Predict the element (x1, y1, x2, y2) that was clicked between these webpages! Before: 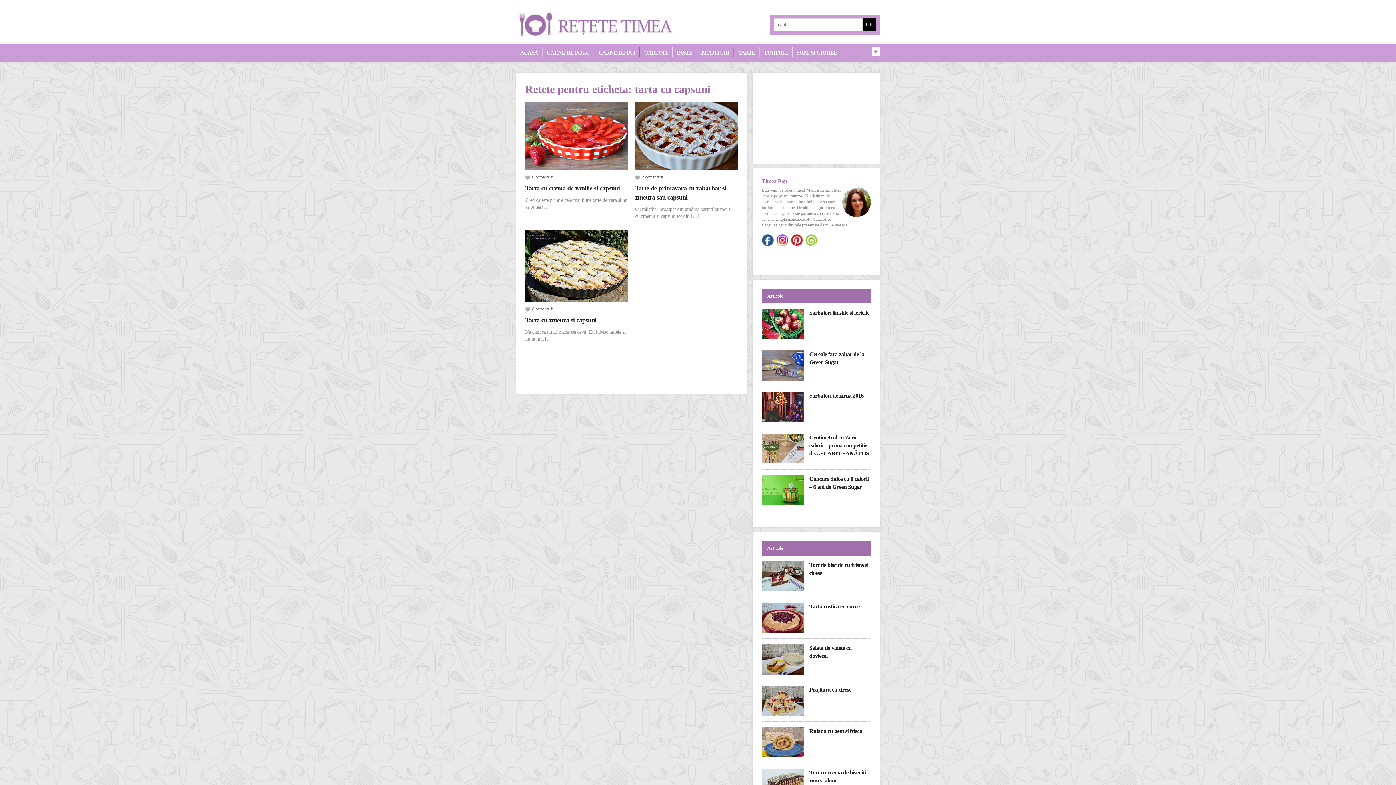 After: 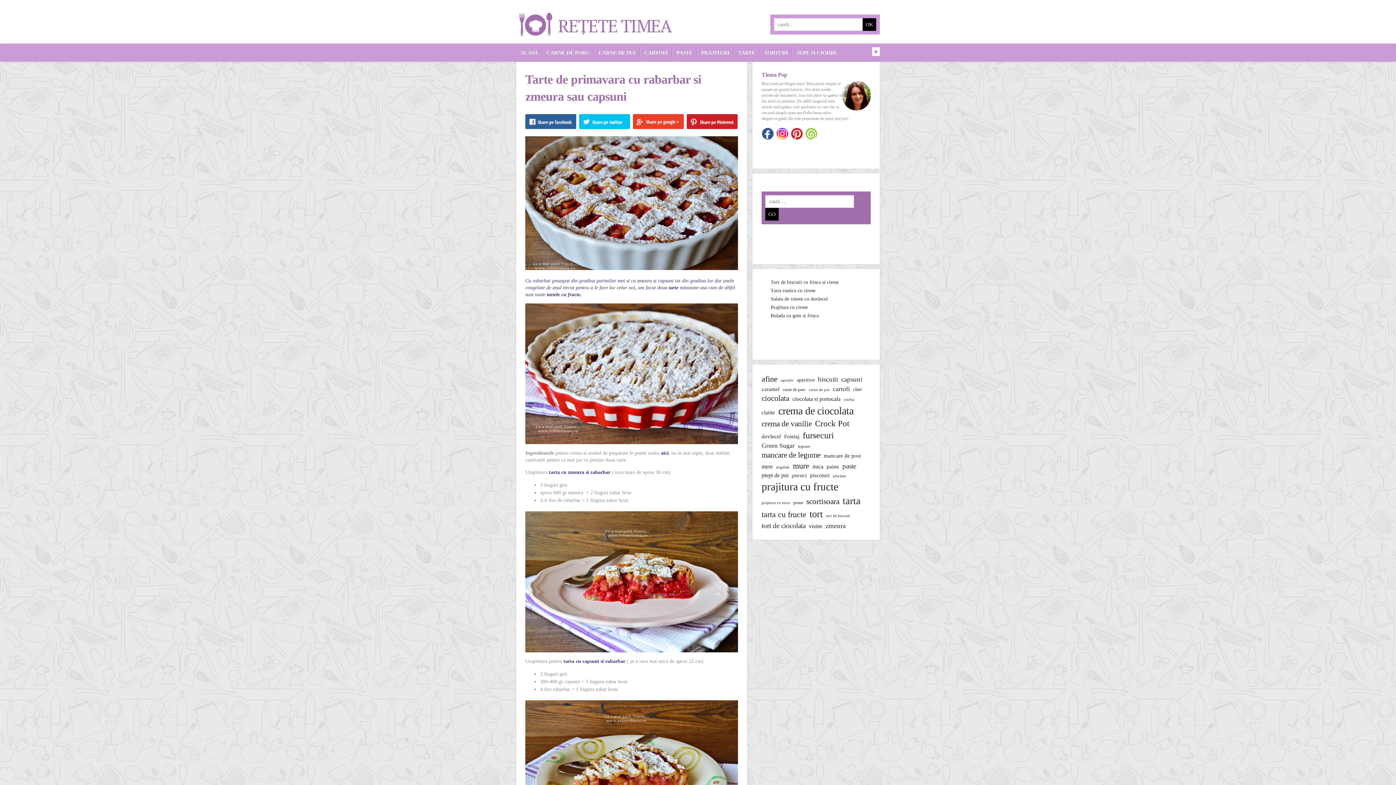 Action: bbox: (635, 102, 737, 170)